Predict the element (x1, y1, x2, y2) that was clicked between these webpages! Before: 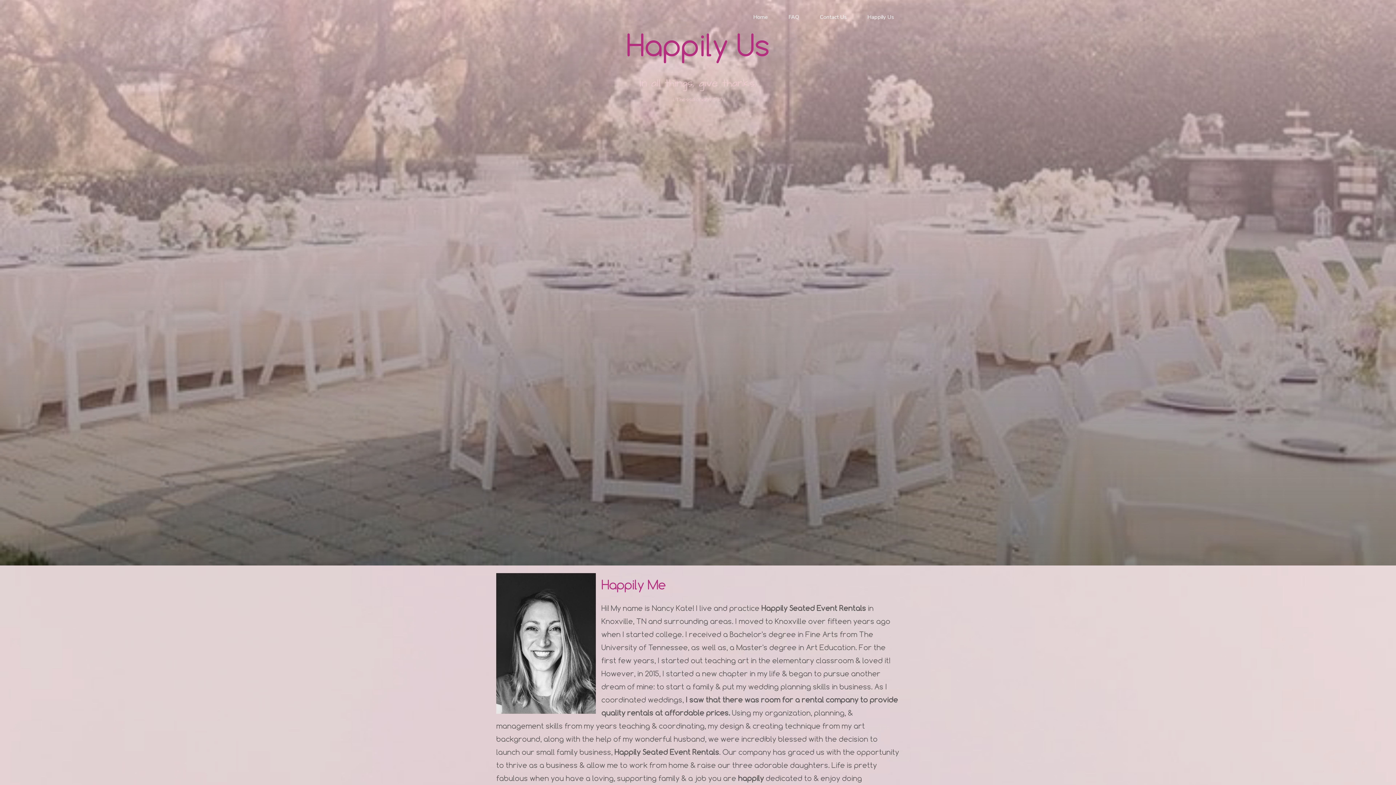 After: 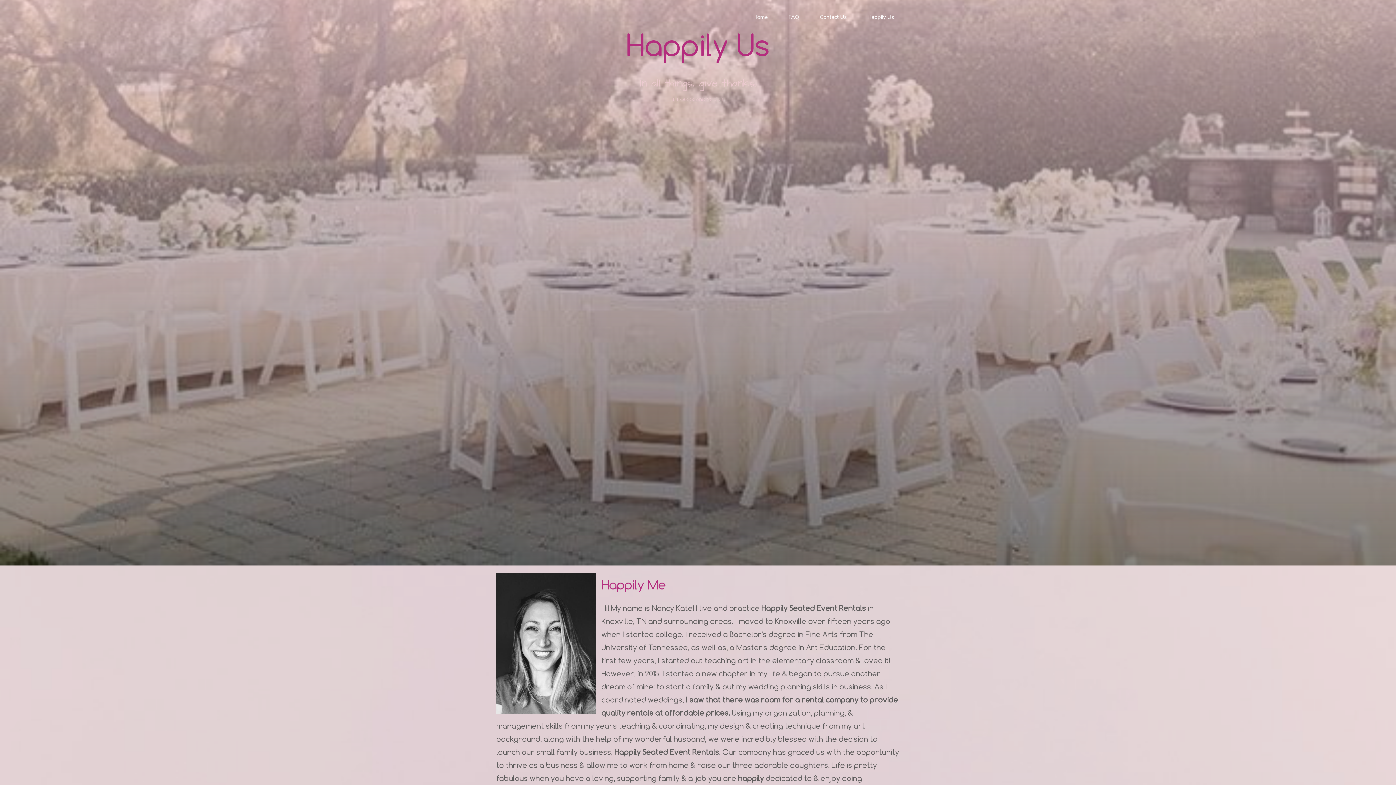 Action: bbox: (861, 11, 900, 22) label: Happily Us